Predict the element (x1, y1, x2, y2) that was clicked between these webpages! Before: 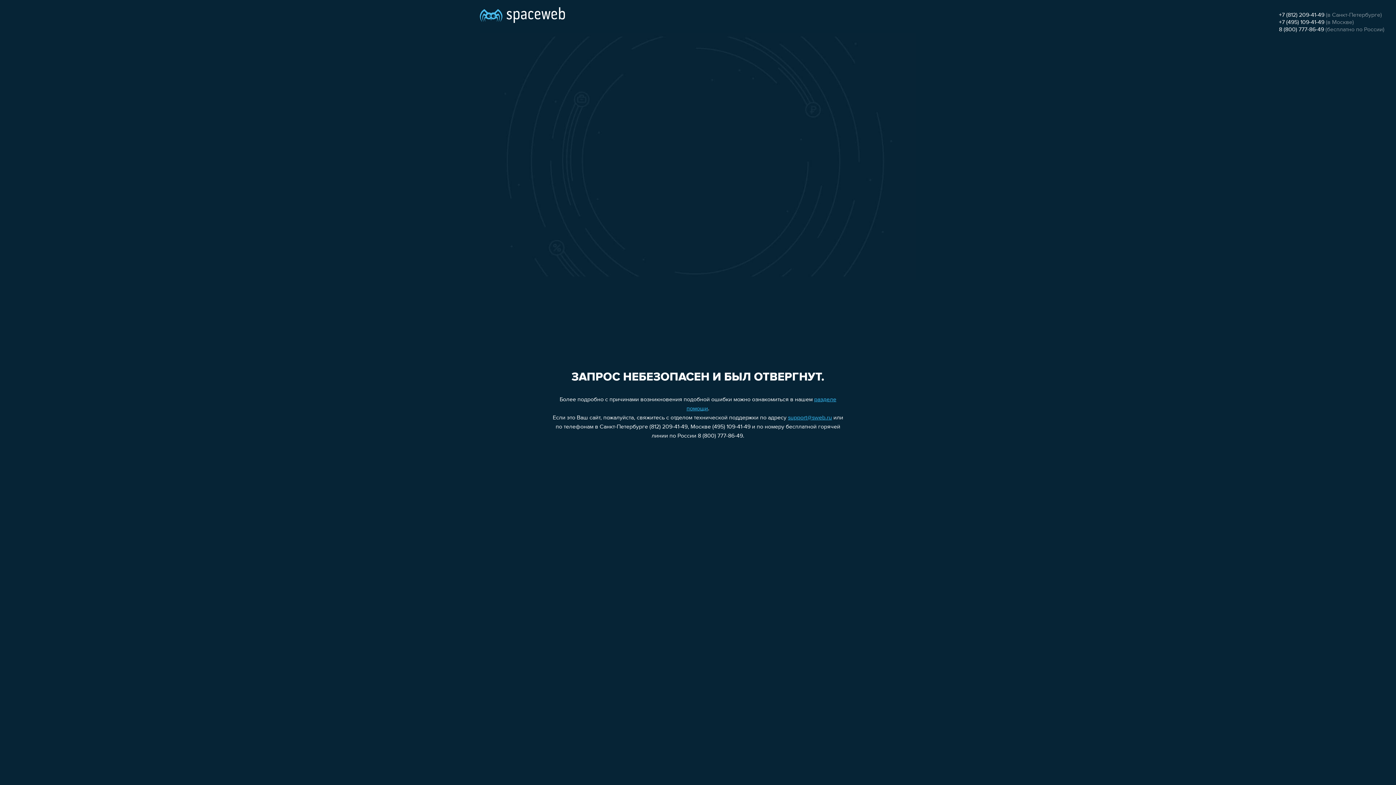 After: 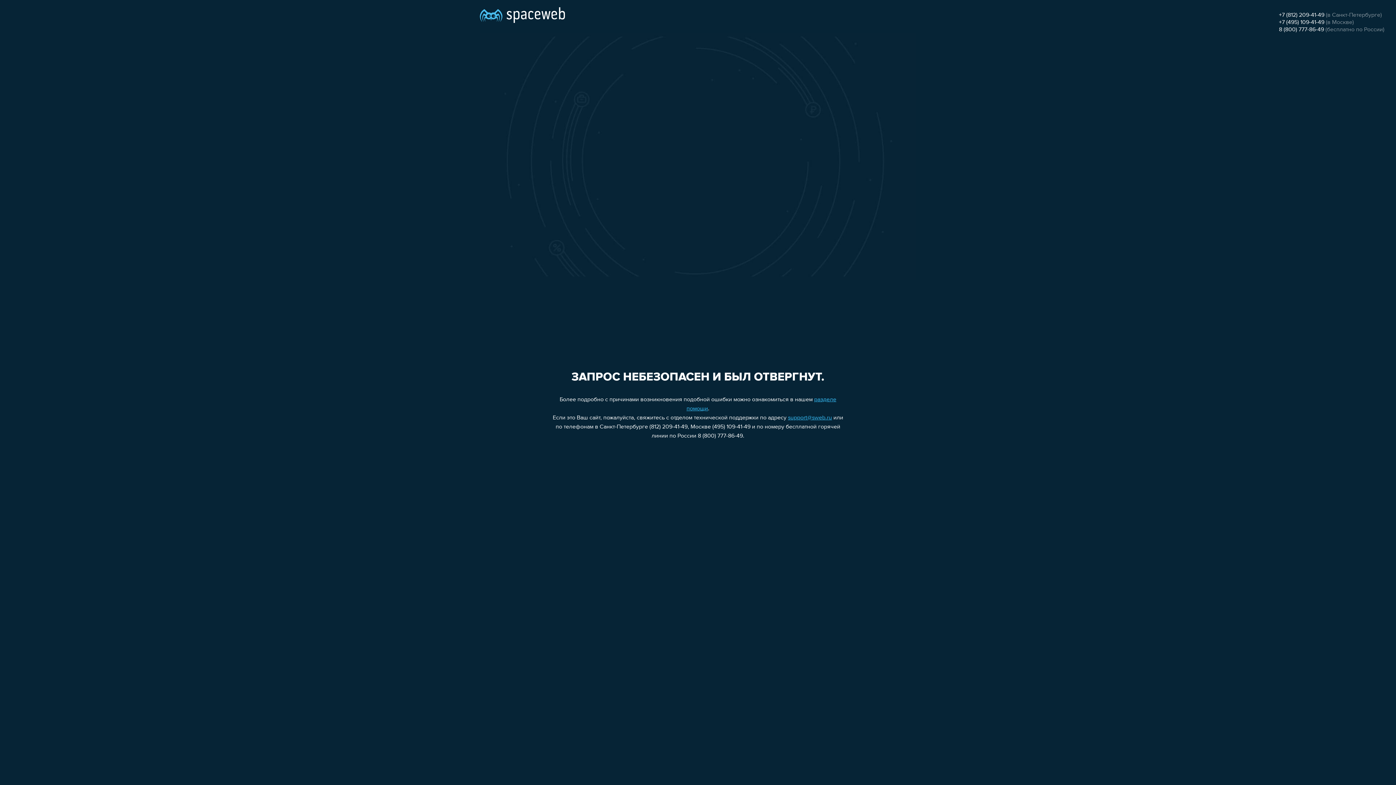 Action: label: +7 (495) 109-41-49 bbox: (1279, 19, 1324, 25)